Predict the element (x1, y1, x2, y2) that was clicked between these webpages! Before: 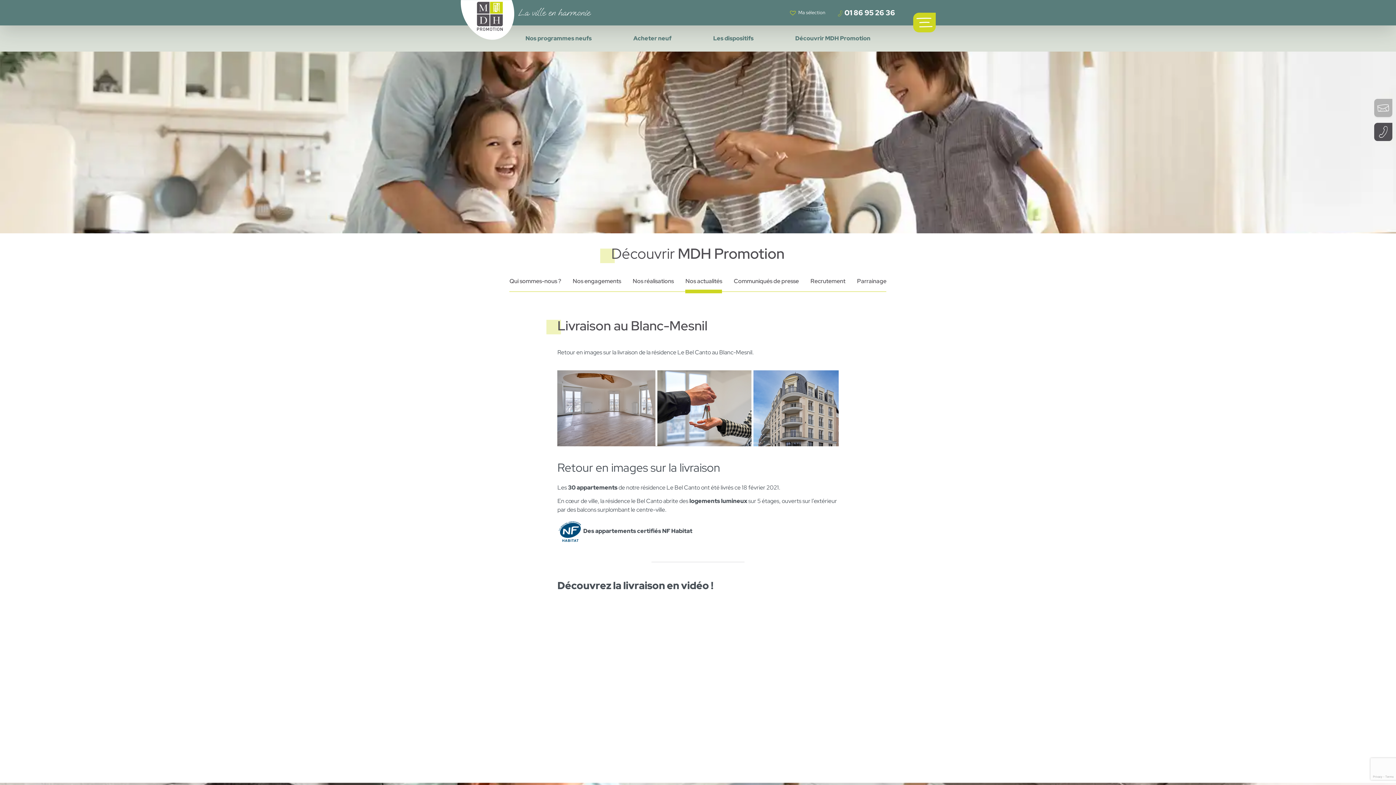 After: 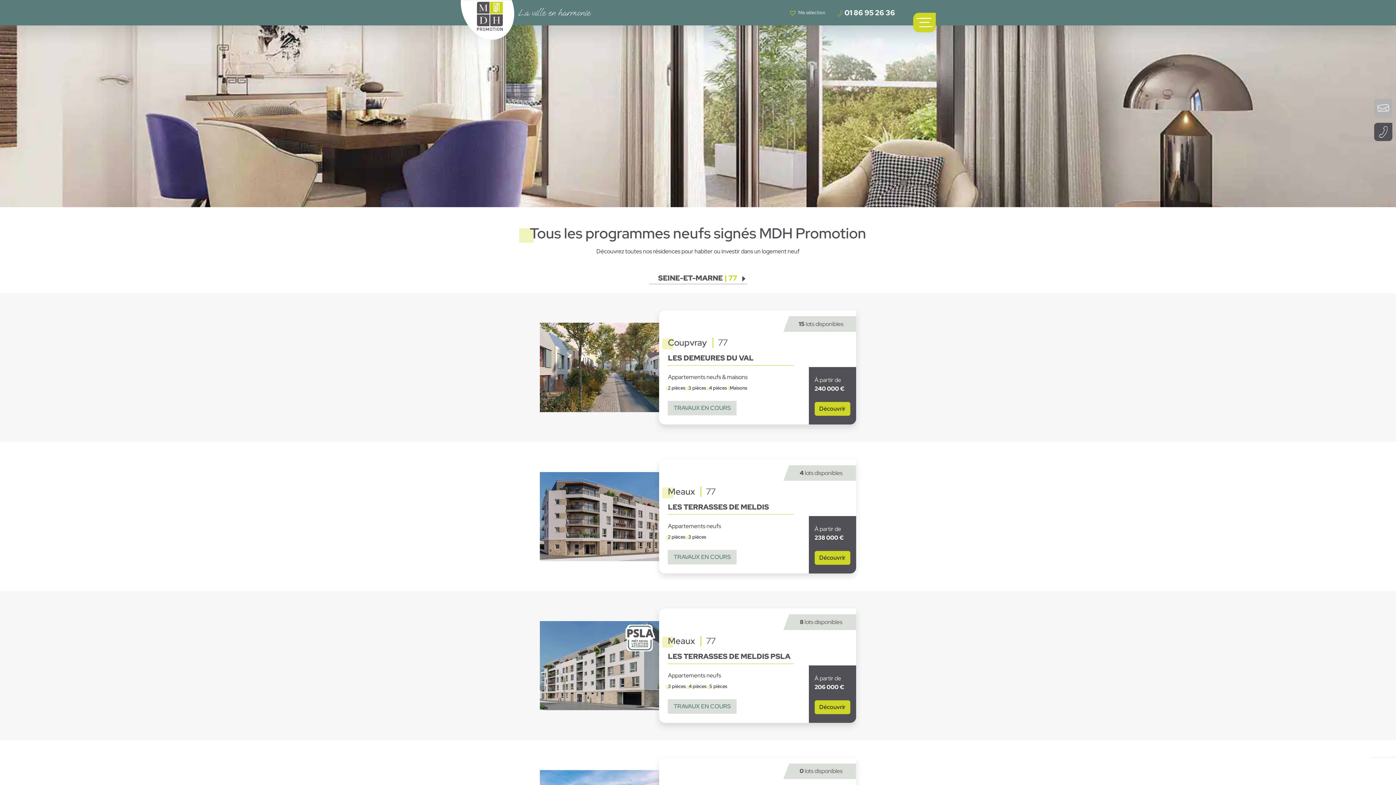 Action: bbox: (519, 31, 597, 45) label: Nos programmes neufs